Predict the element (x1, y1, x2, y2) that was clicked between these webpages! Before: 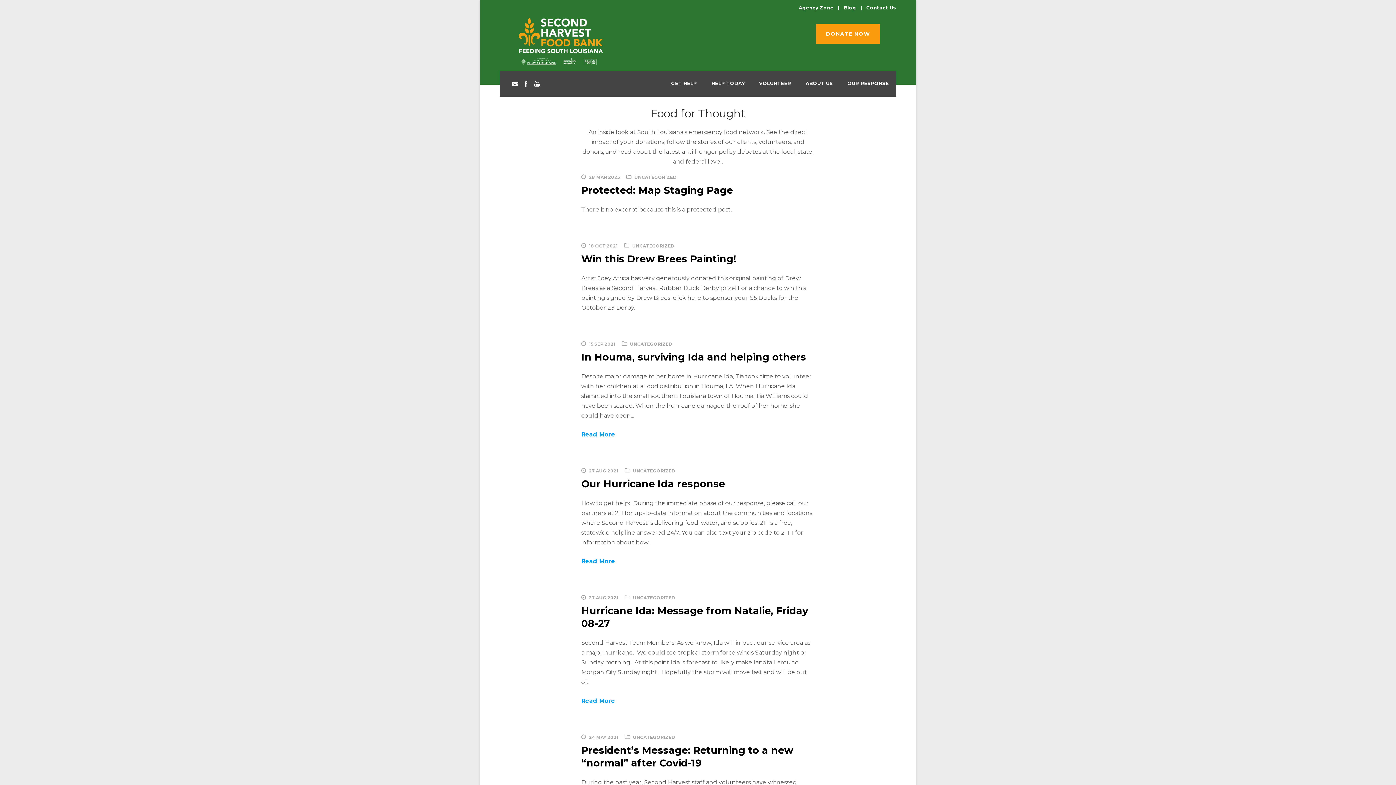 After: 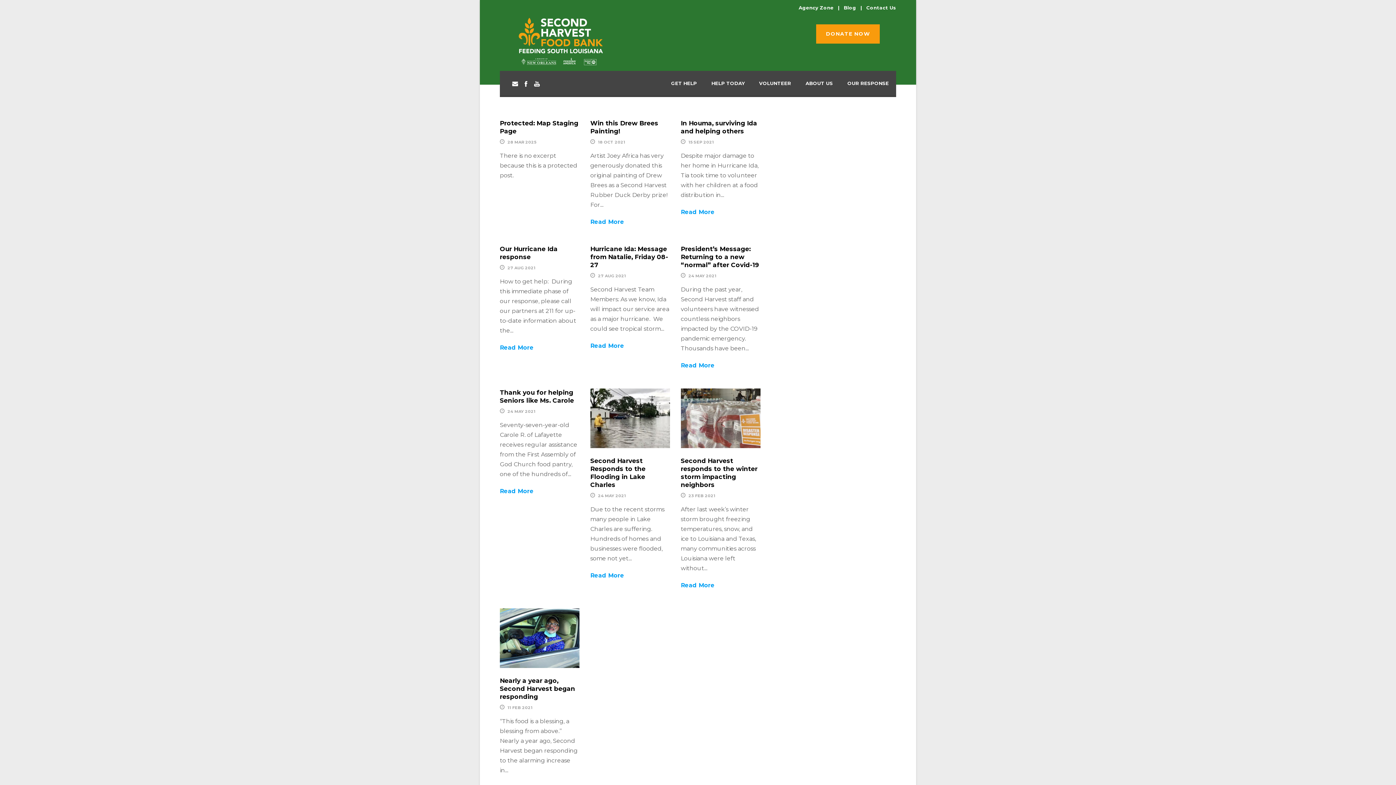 Action: bbox: (632, 243, 674, 248) label: UNCATEGORIZED